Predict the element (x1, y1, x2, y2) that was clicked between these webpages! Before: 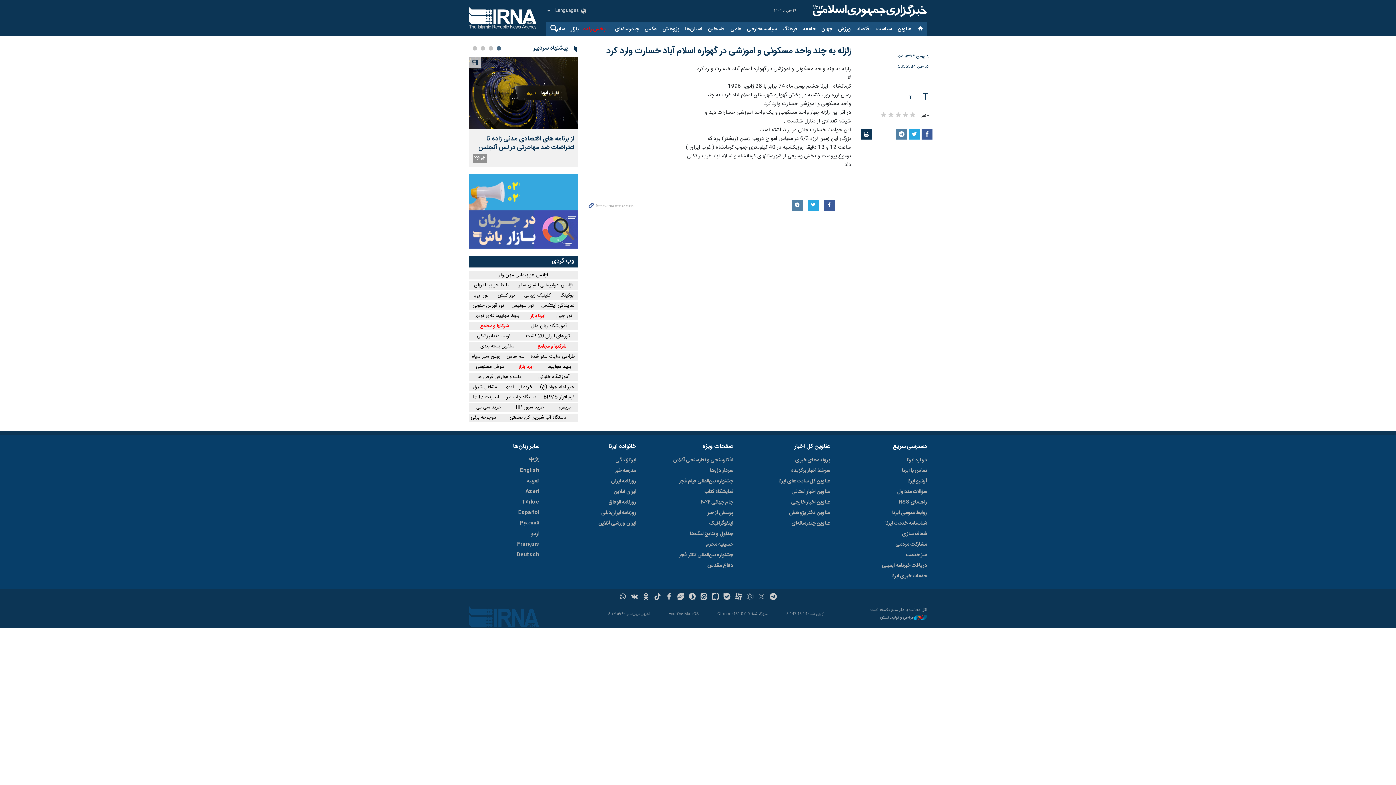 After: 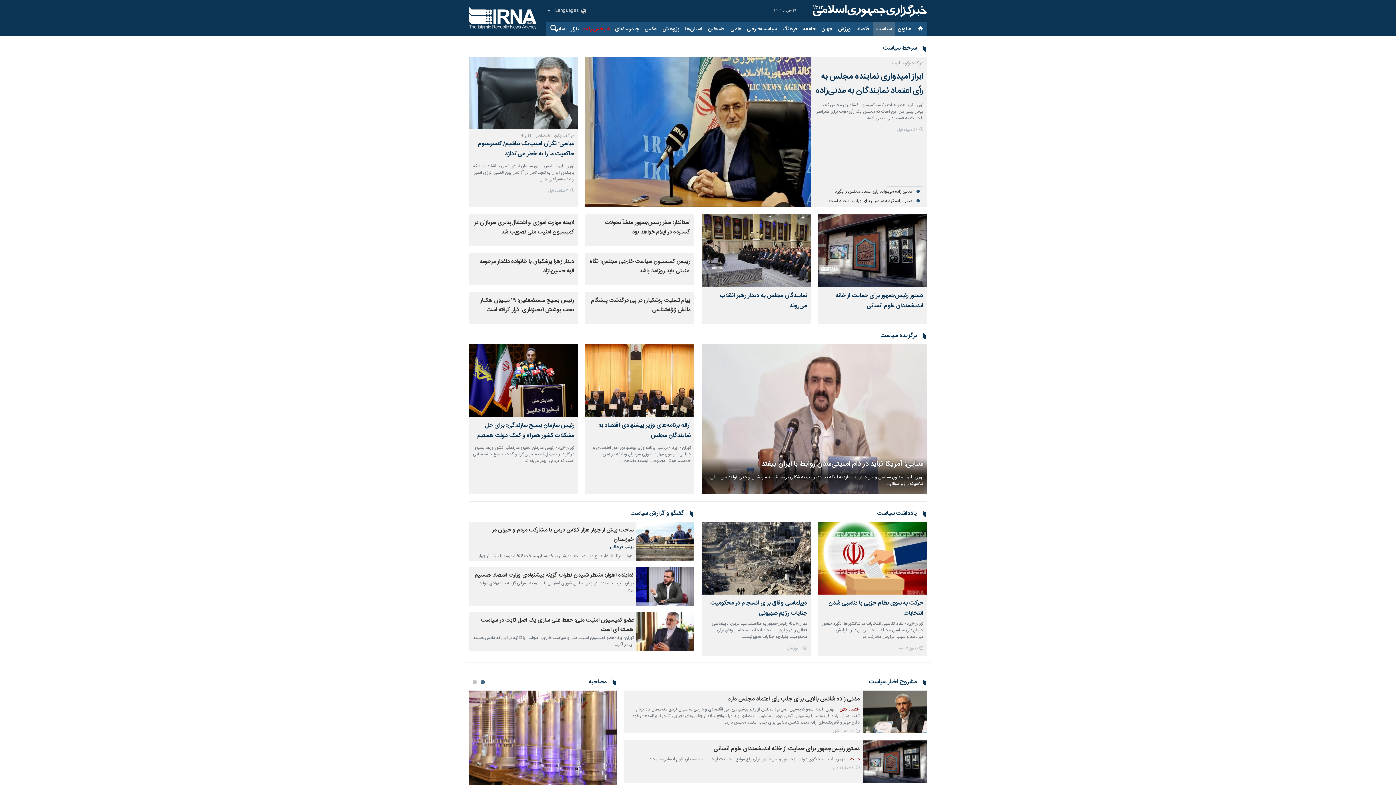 Action: bbox: (873, 21, 895, 36) label: سیاست